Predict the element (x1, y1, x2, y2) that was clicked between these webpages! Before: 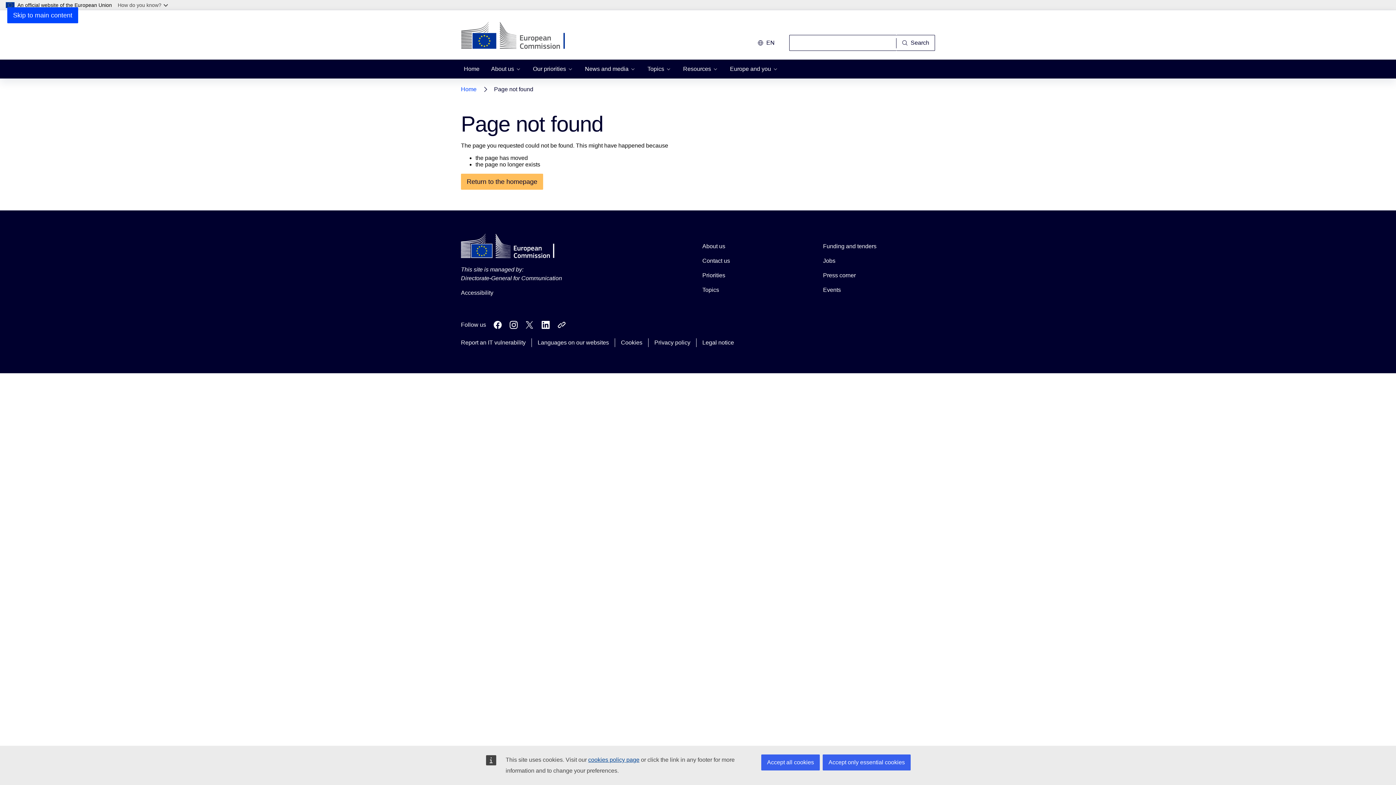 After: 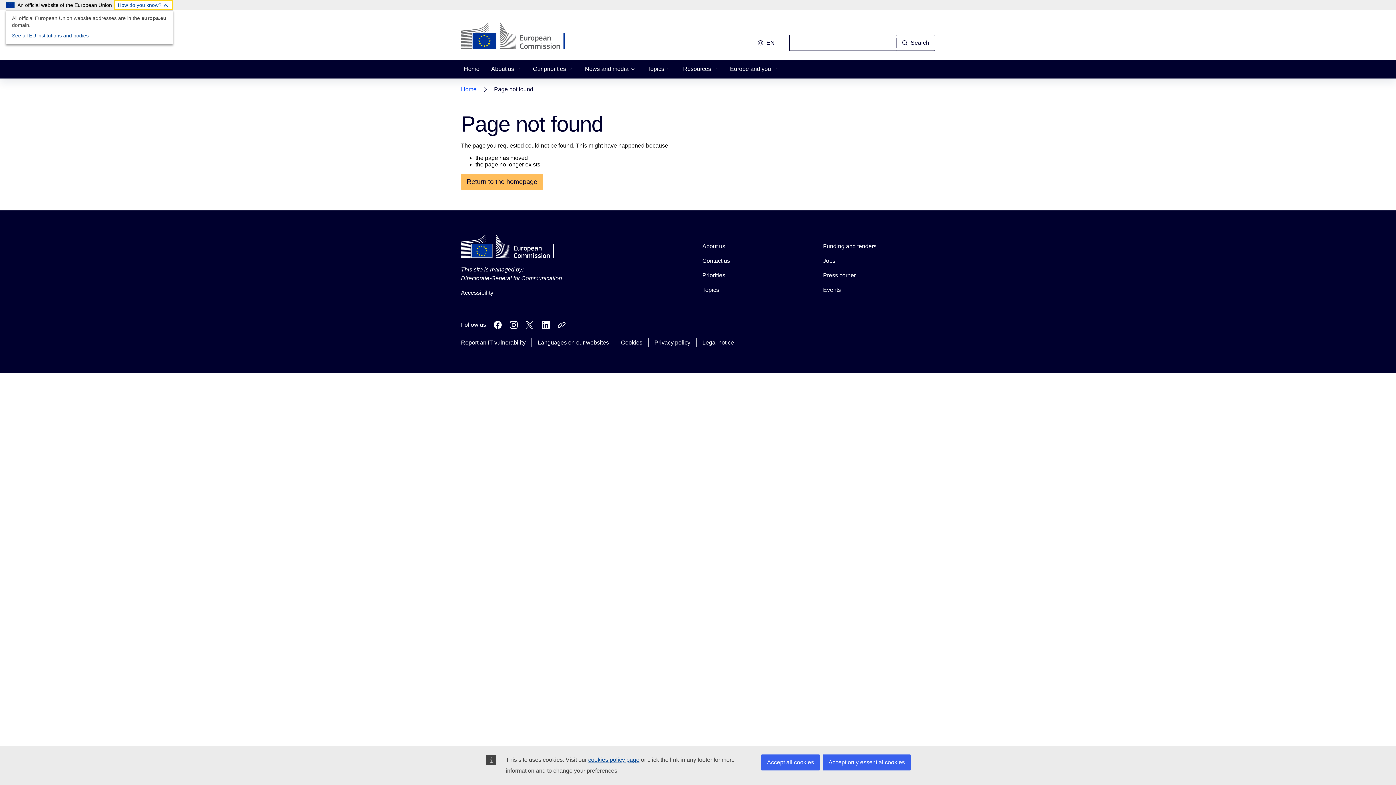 Action: label: How do you know? bbox: (114, 0, 173, 10)